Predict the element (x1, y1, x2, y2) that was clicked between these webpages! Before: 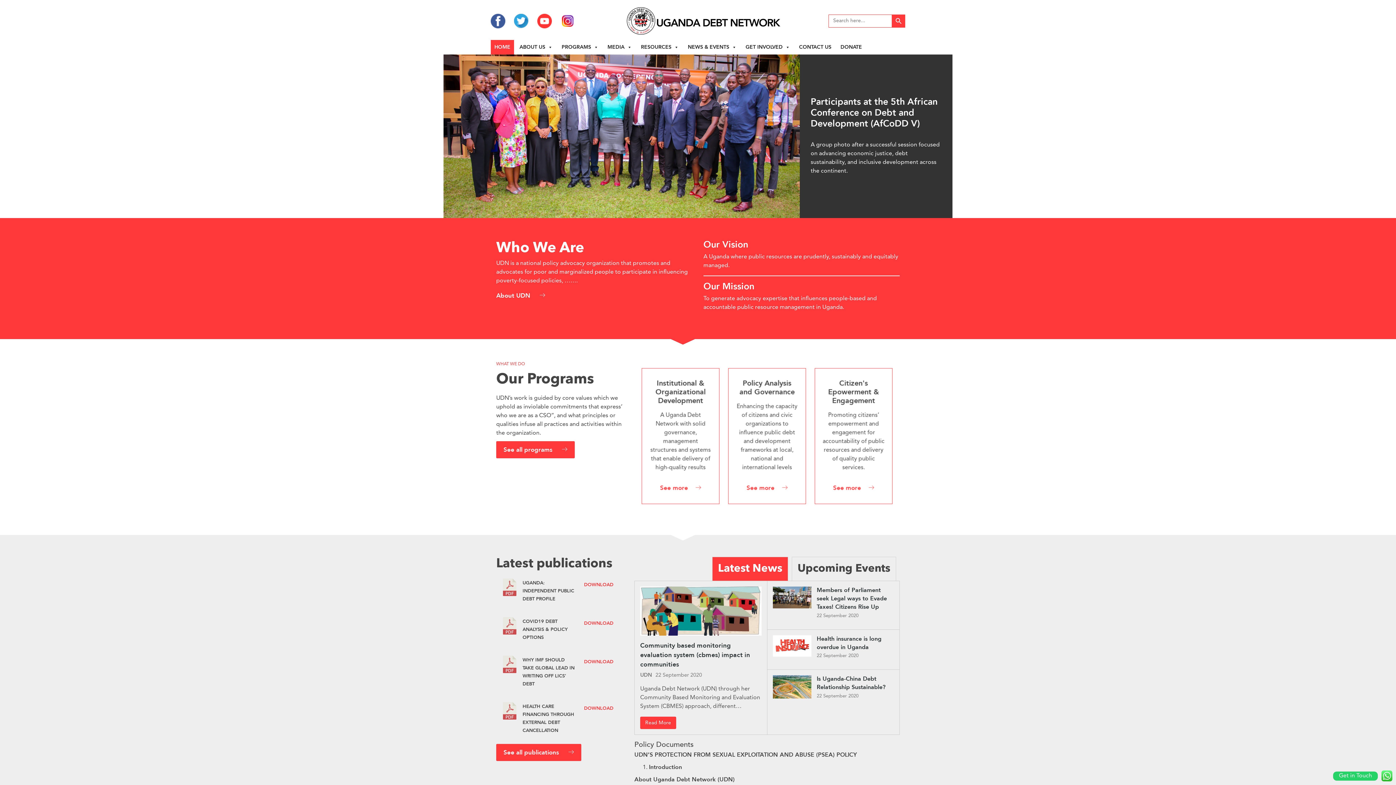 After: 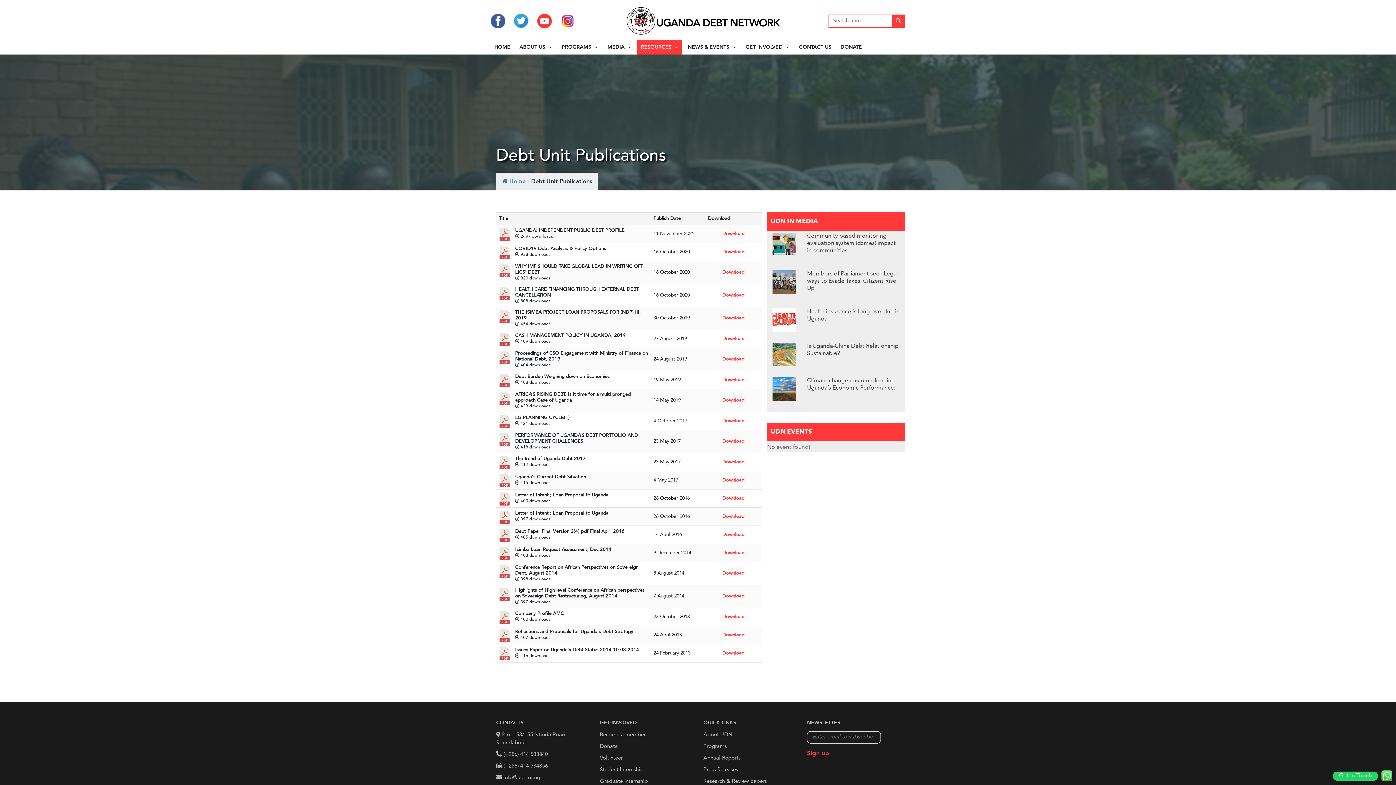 Action: label: See all publications  bbox: (496, 744, 581, 761)